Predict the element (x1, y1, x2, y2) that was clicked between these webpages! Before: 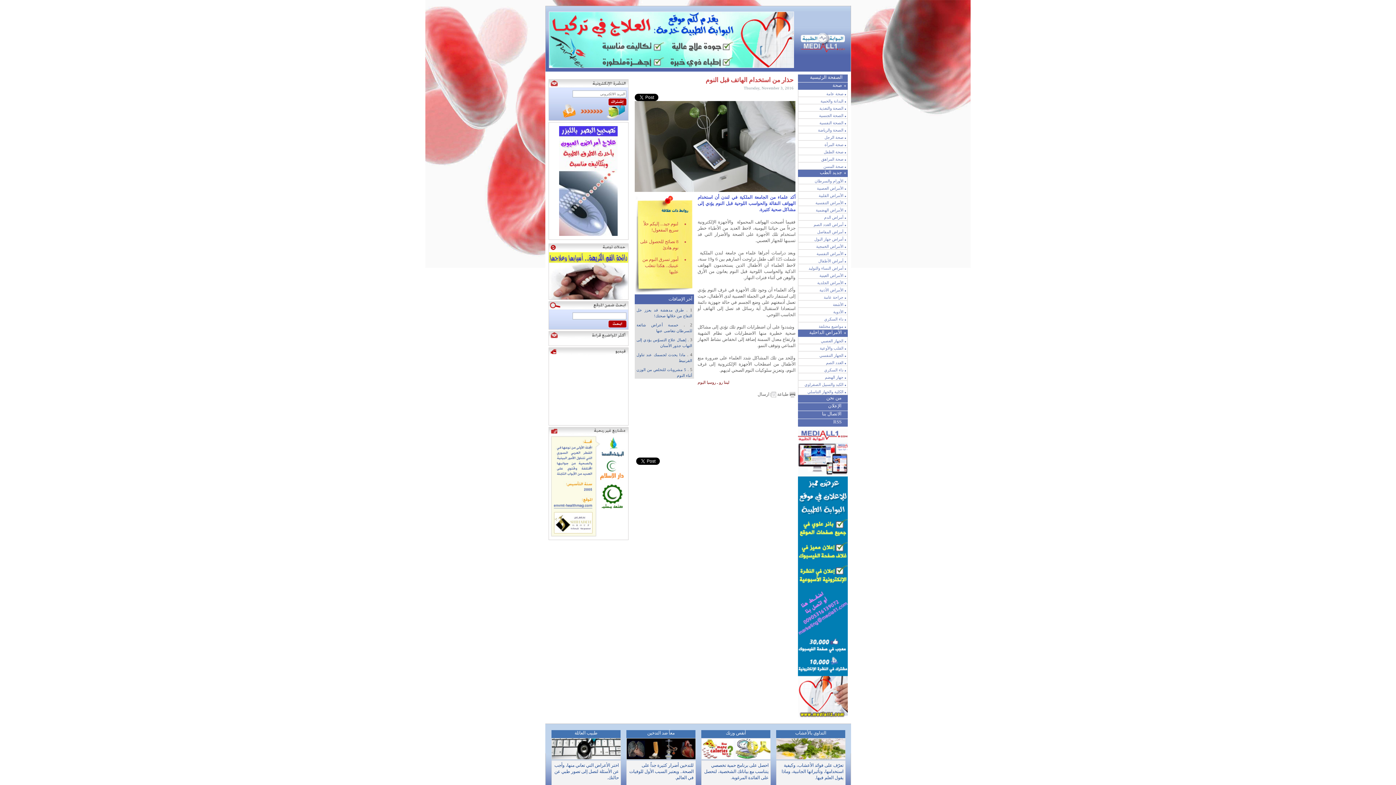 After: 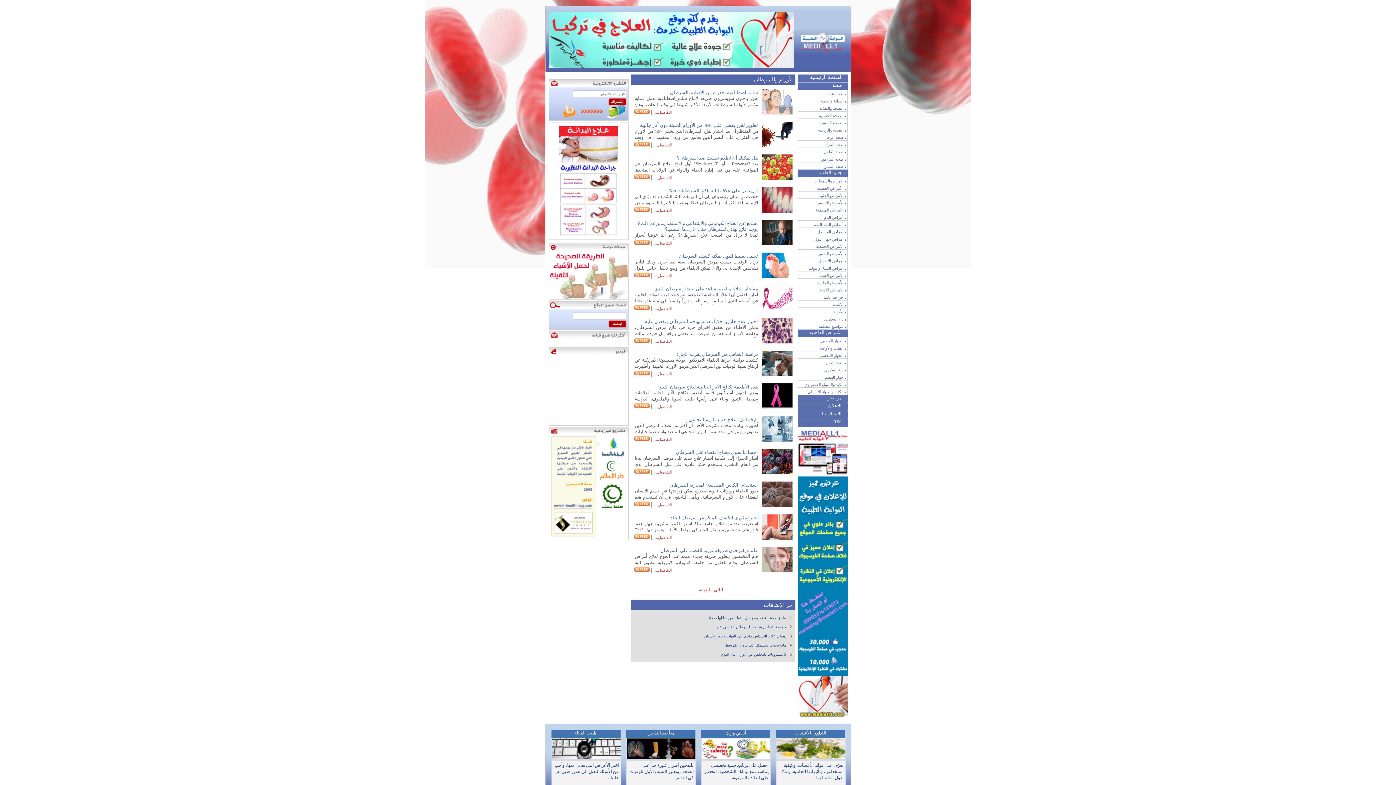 Action: bbox: (814, 178, 843, 183) label: الأورام والسرطان